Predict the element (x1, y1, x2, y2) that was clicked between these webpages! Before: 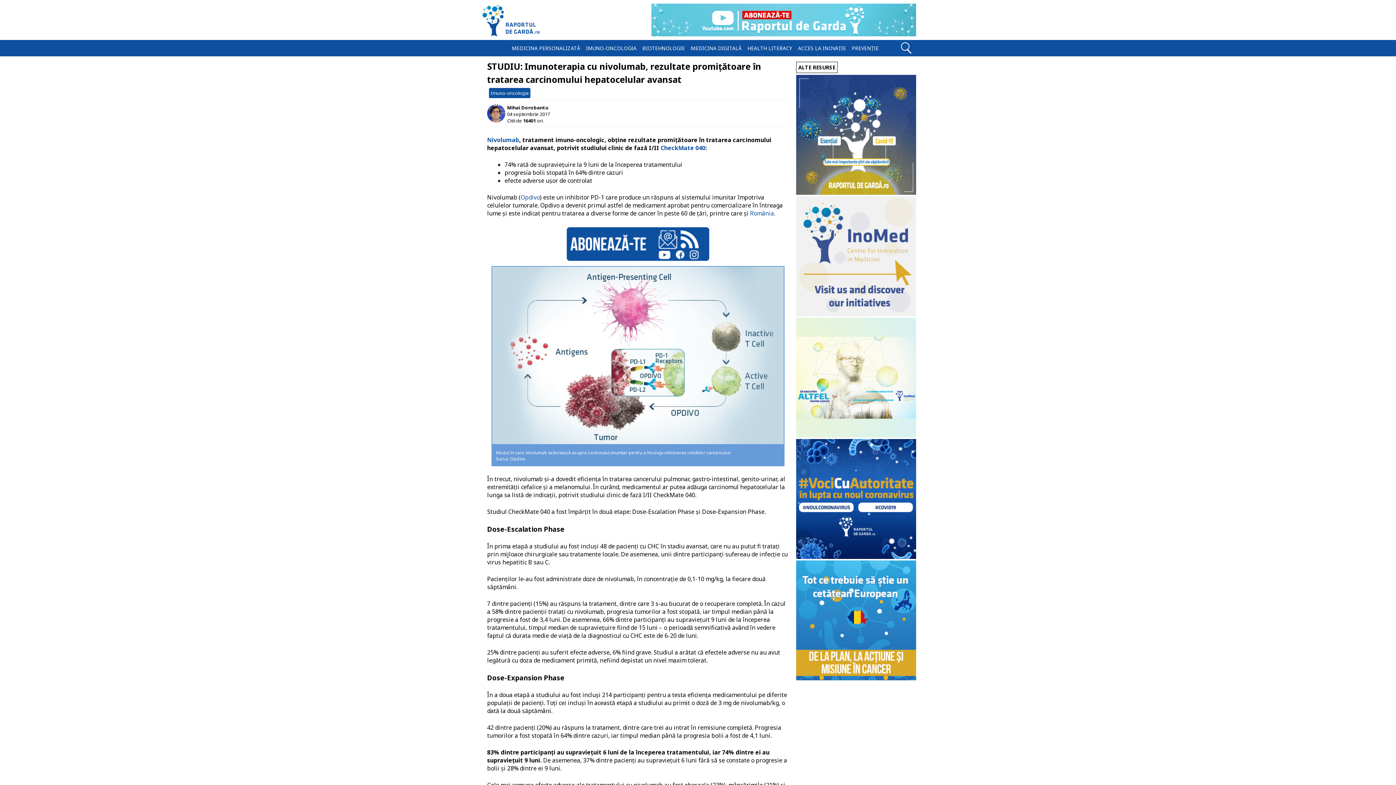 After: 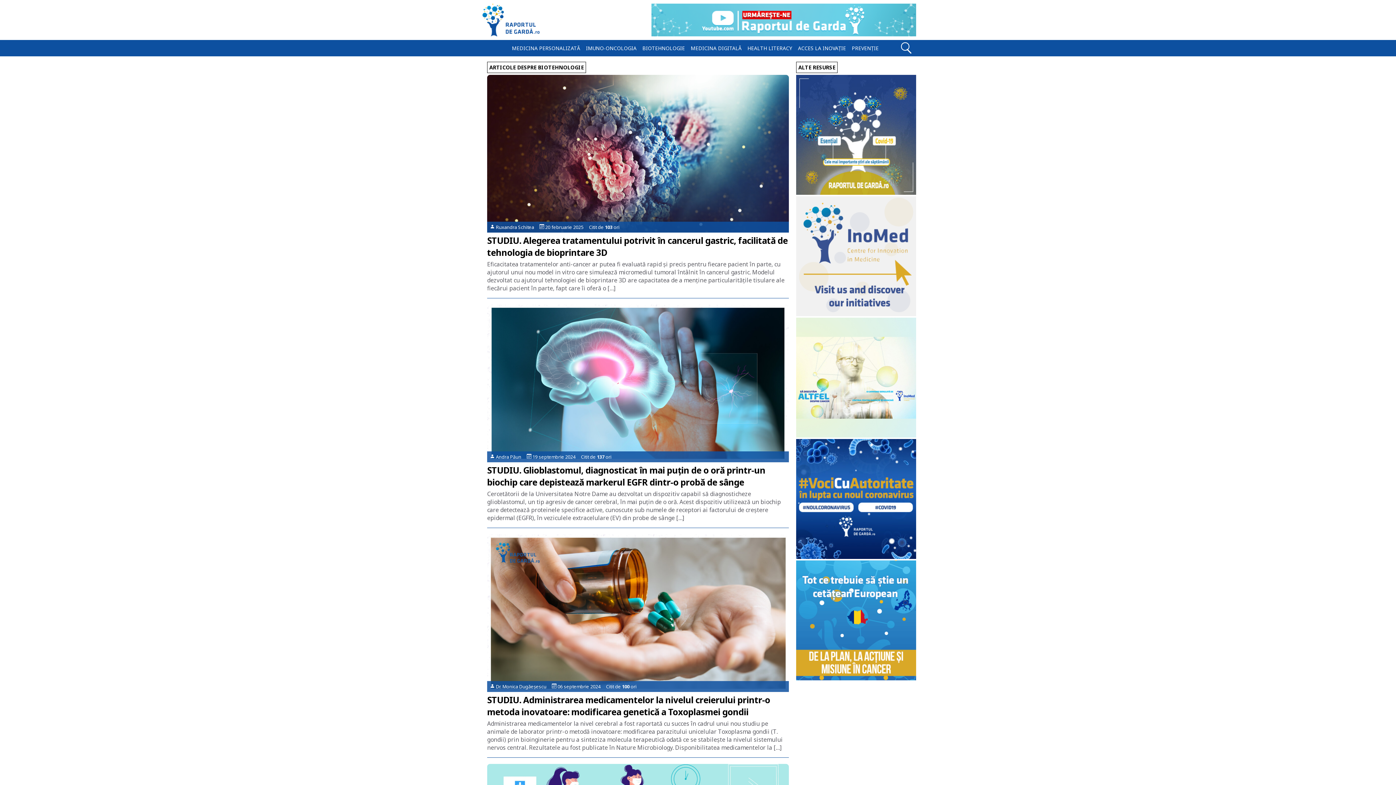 Action: label: BIOTEHNOLOGIE bbox: (641, 41, 686, 54)